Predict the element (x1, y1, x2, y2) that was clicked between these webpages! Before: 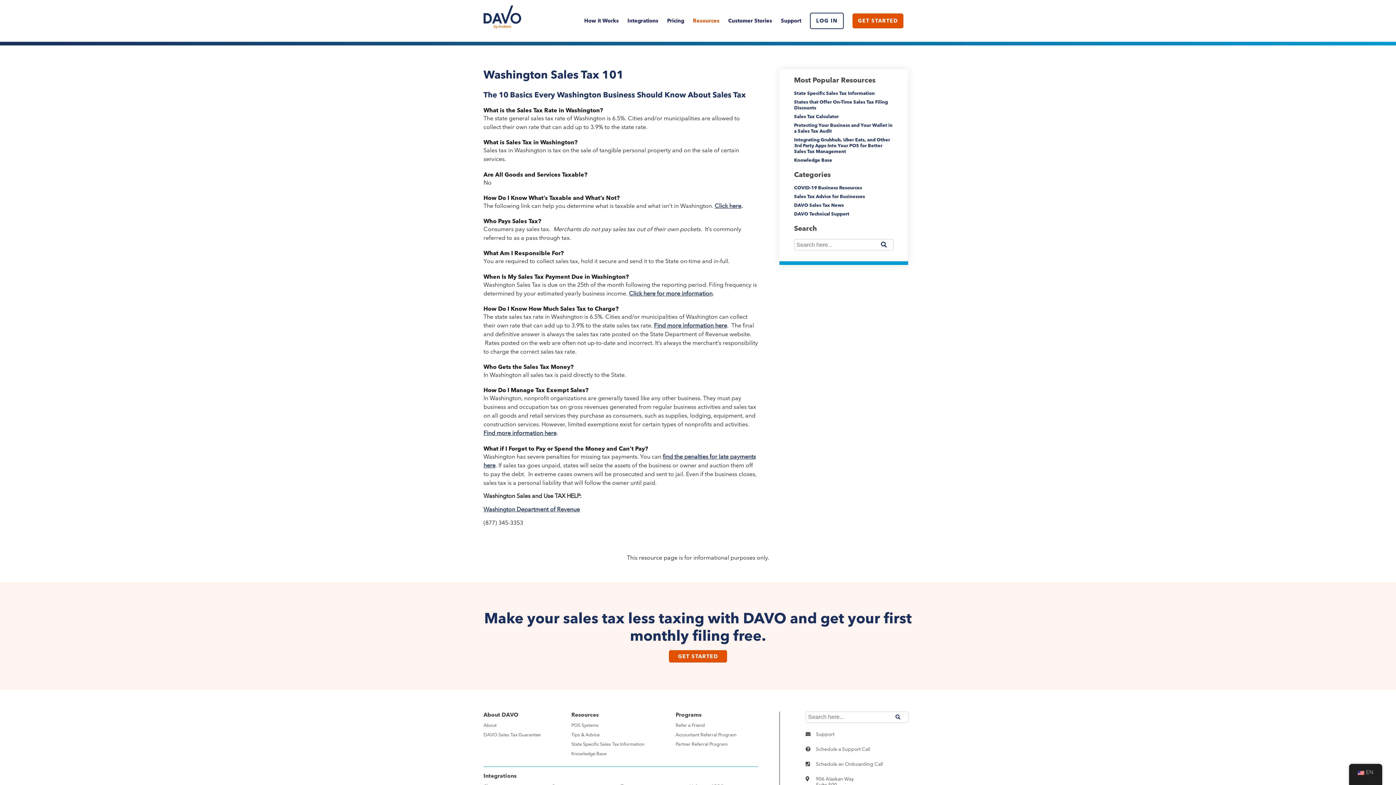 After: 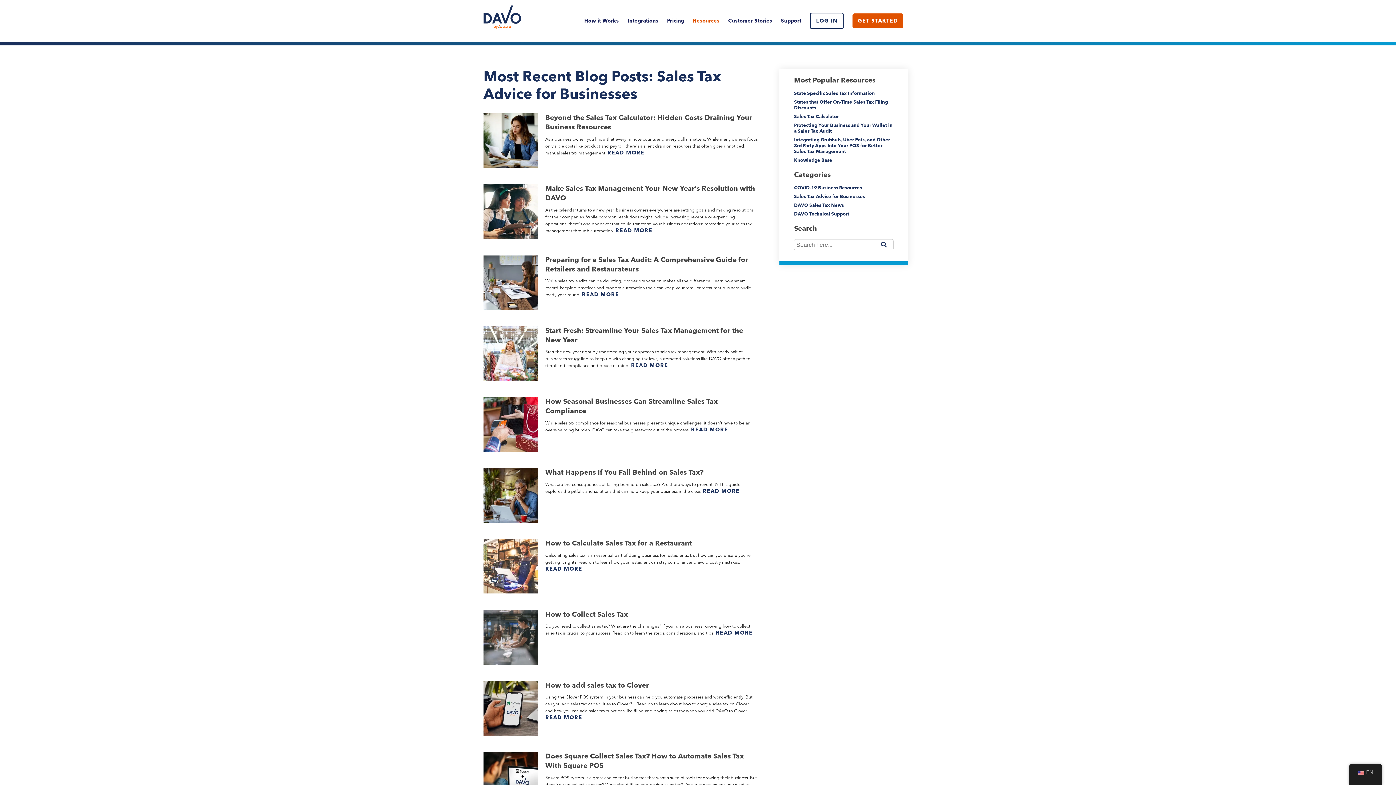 Action: bbox: (794, 194, 865, 199) label: Sales Tax Advice for Businesses